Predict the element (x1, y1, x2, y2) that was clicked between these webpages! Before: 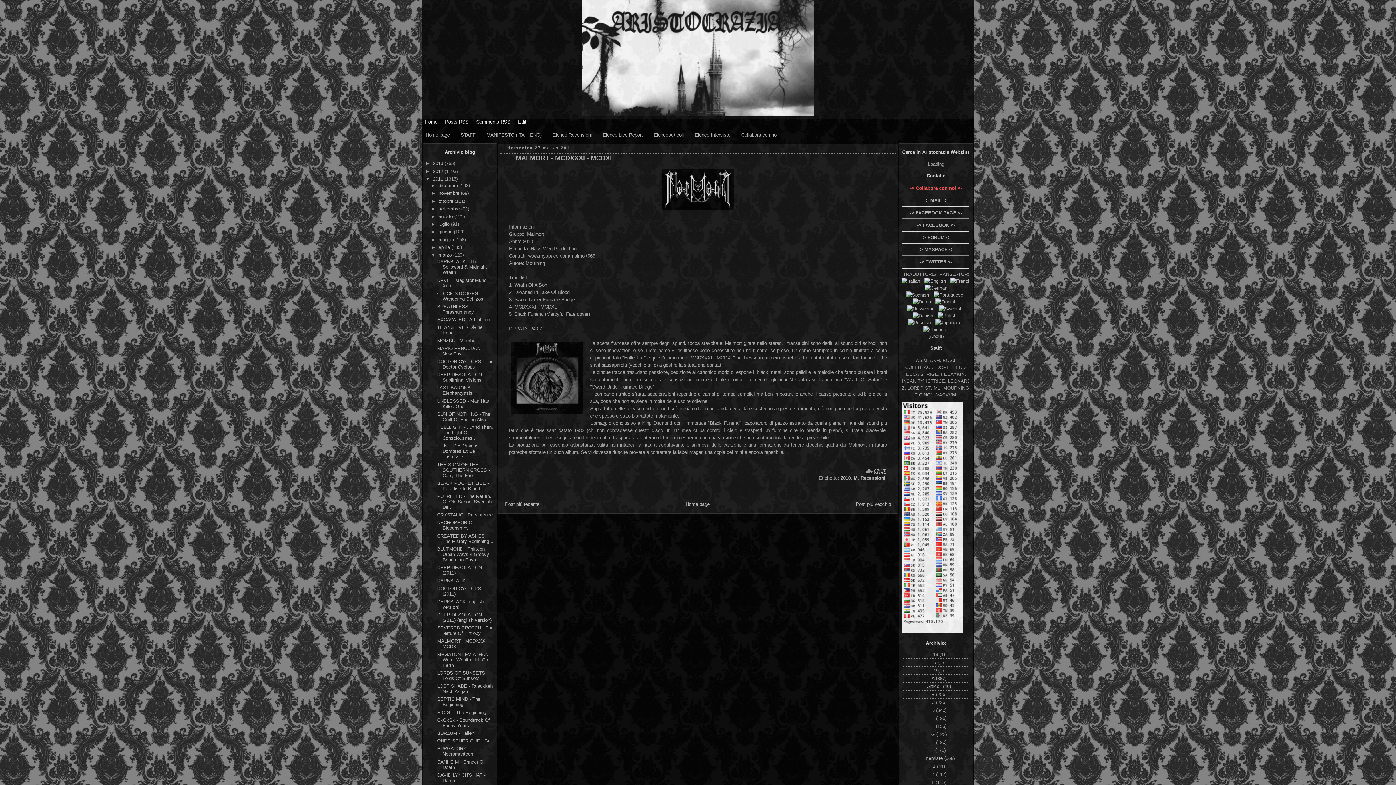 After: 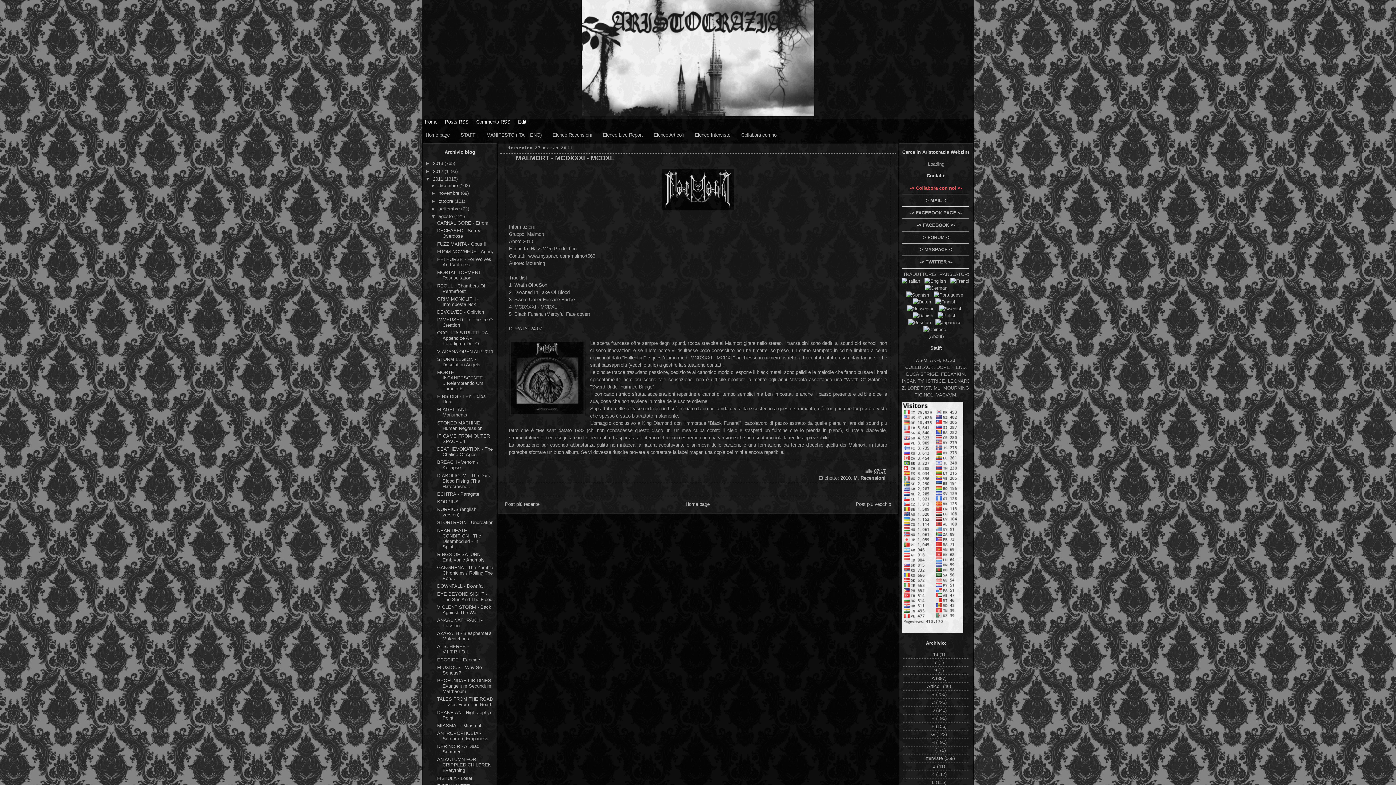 Action: label: ►   bbox: (431, 213, 438, 219)